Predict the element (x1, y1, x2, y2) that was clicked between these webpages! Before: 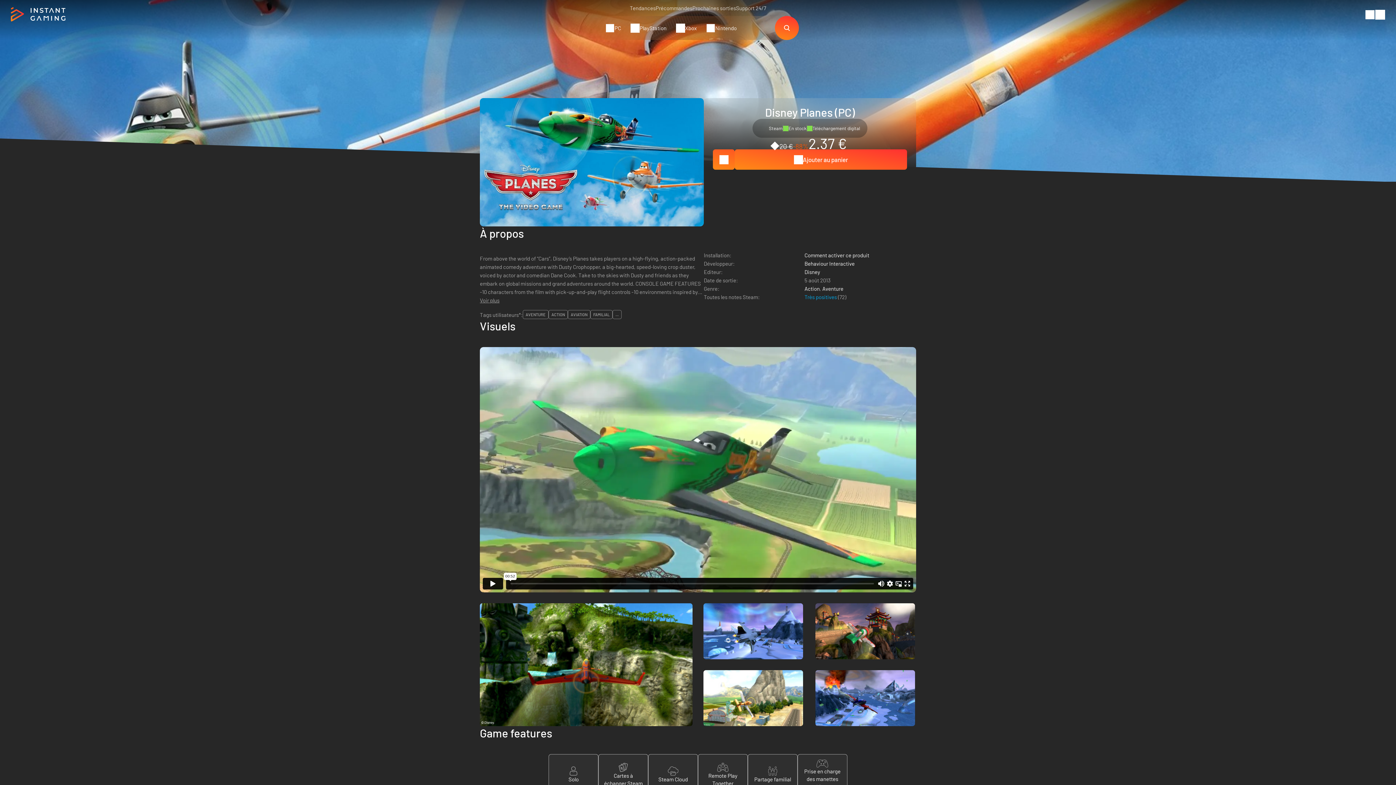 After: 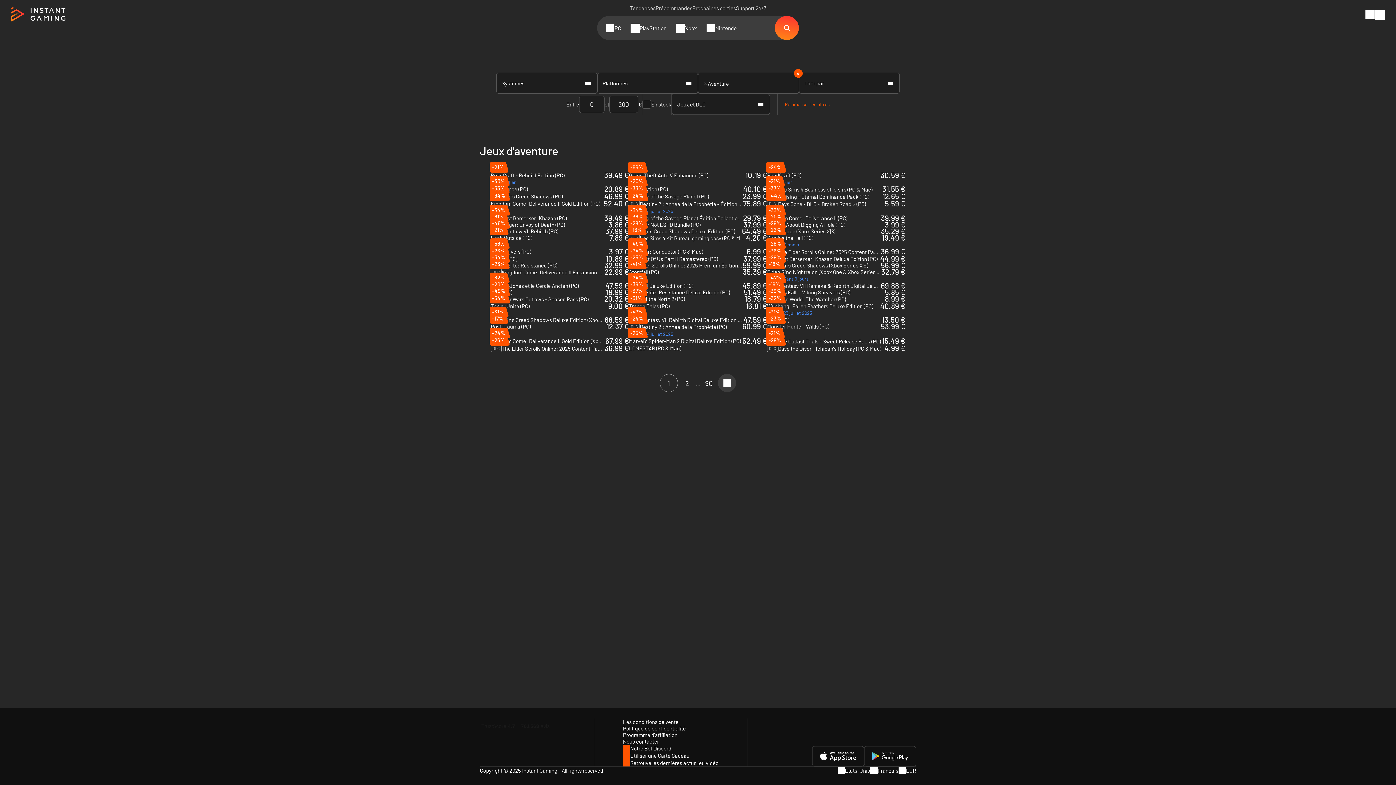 Action: bbox: (822, 285, 843, 292) label: Aventure